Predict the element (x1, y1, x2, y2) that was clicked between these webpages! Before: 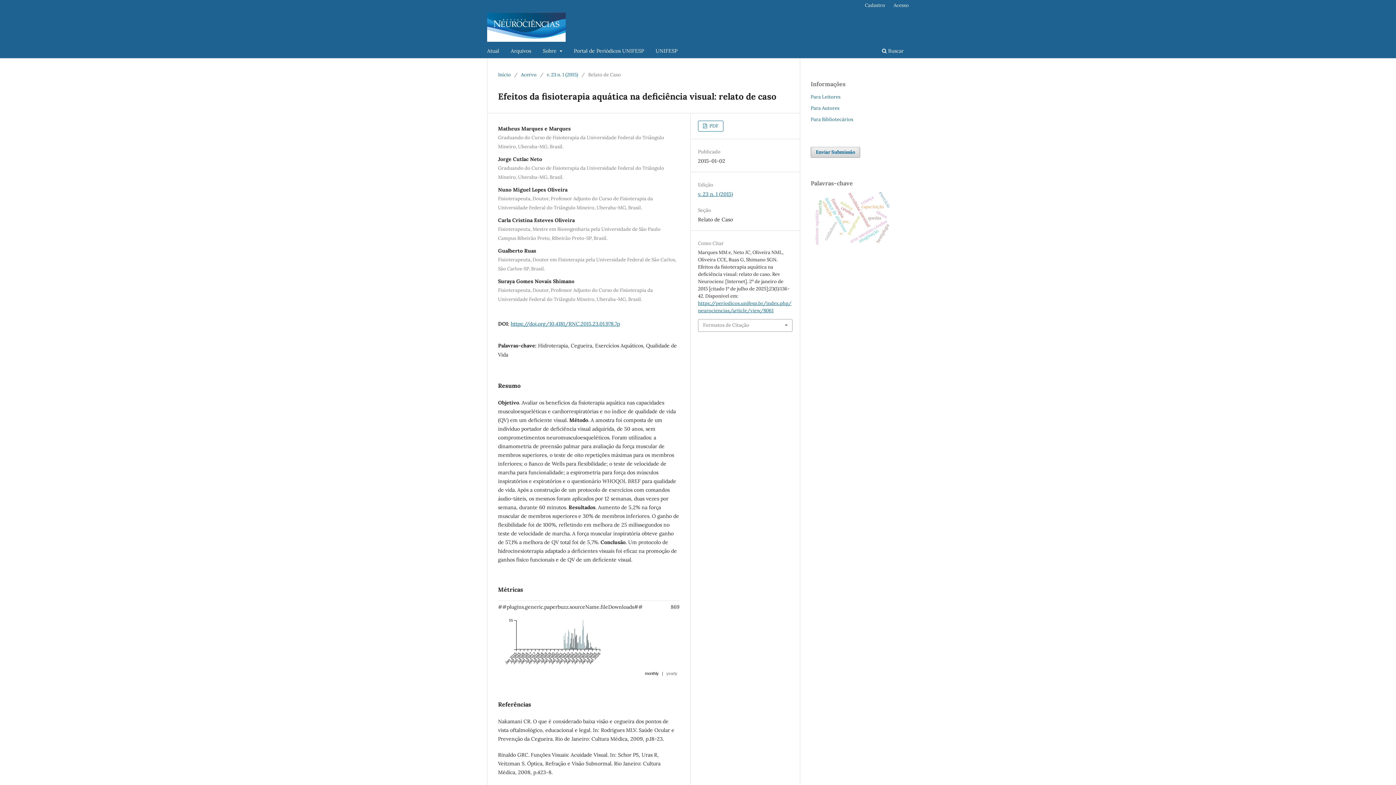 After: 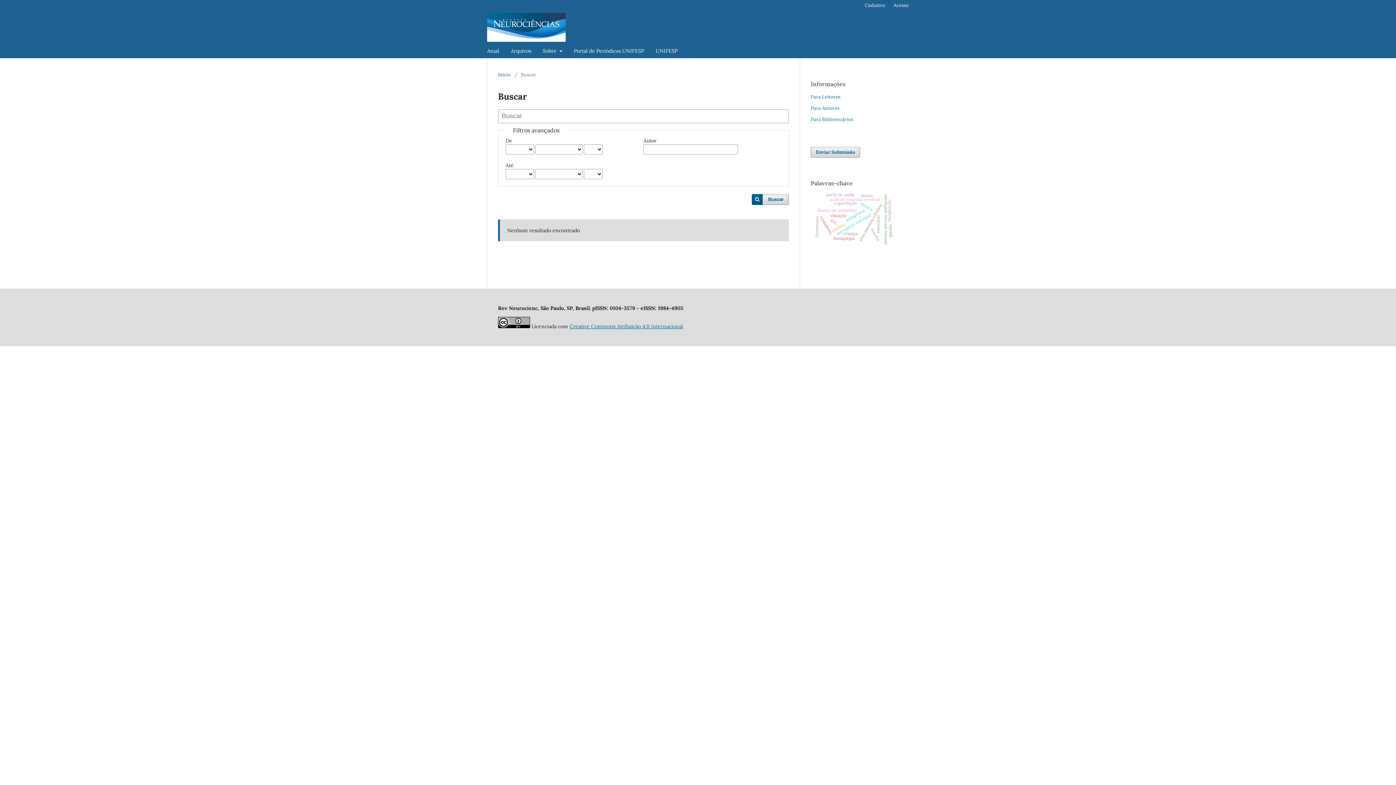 Action: bbox: (879, 45, 906, 58) label:  Buscar